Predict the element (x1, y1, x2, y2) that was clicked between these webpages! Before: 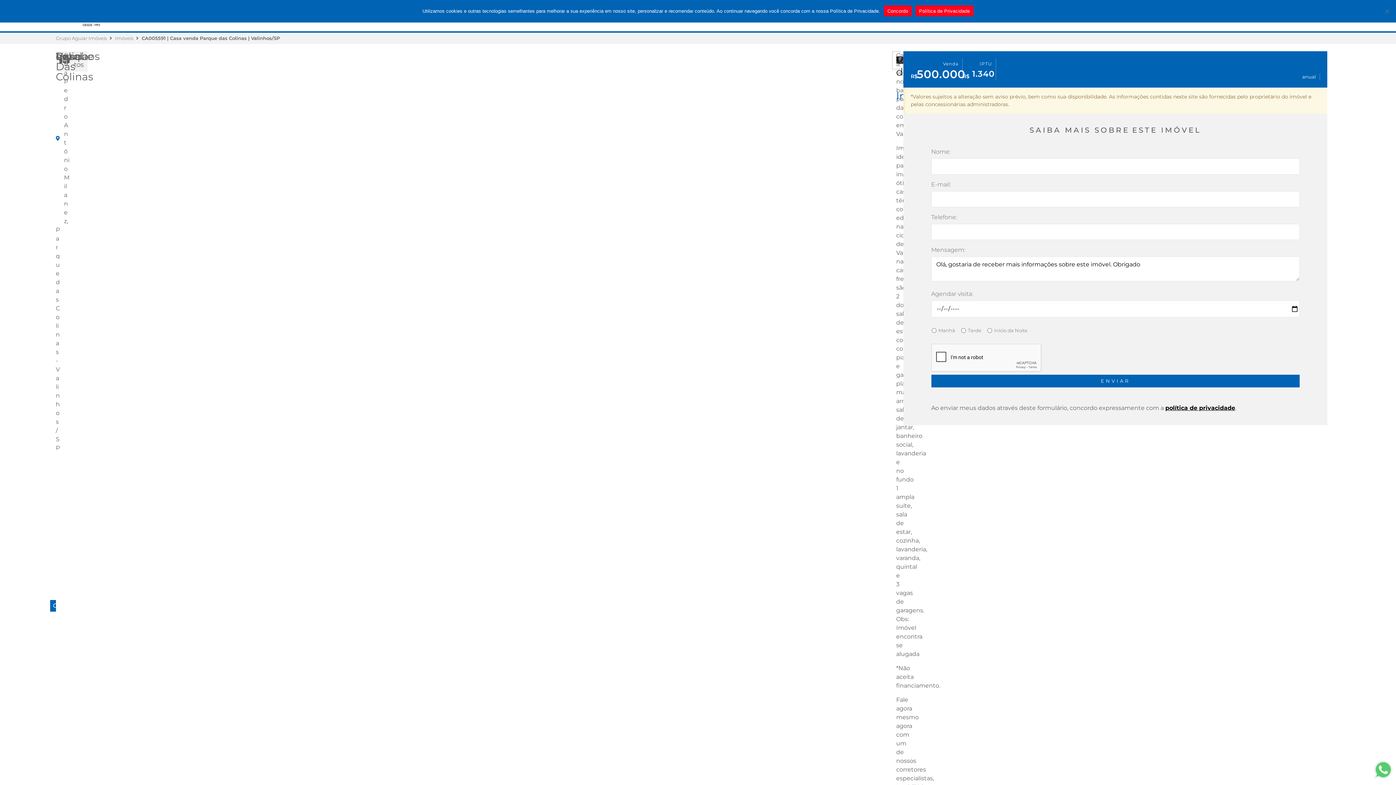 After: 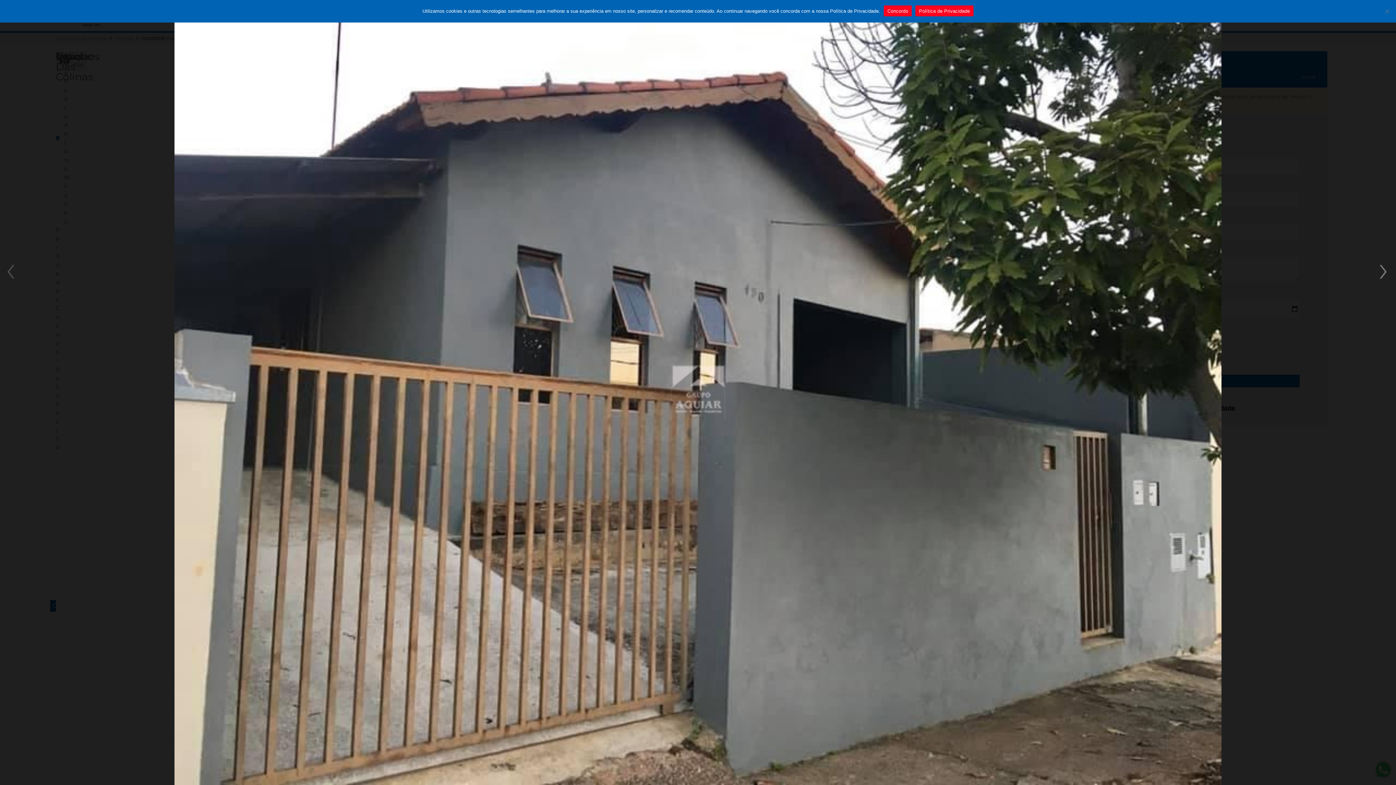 Action: bbox: (55, 51, 896, 269)